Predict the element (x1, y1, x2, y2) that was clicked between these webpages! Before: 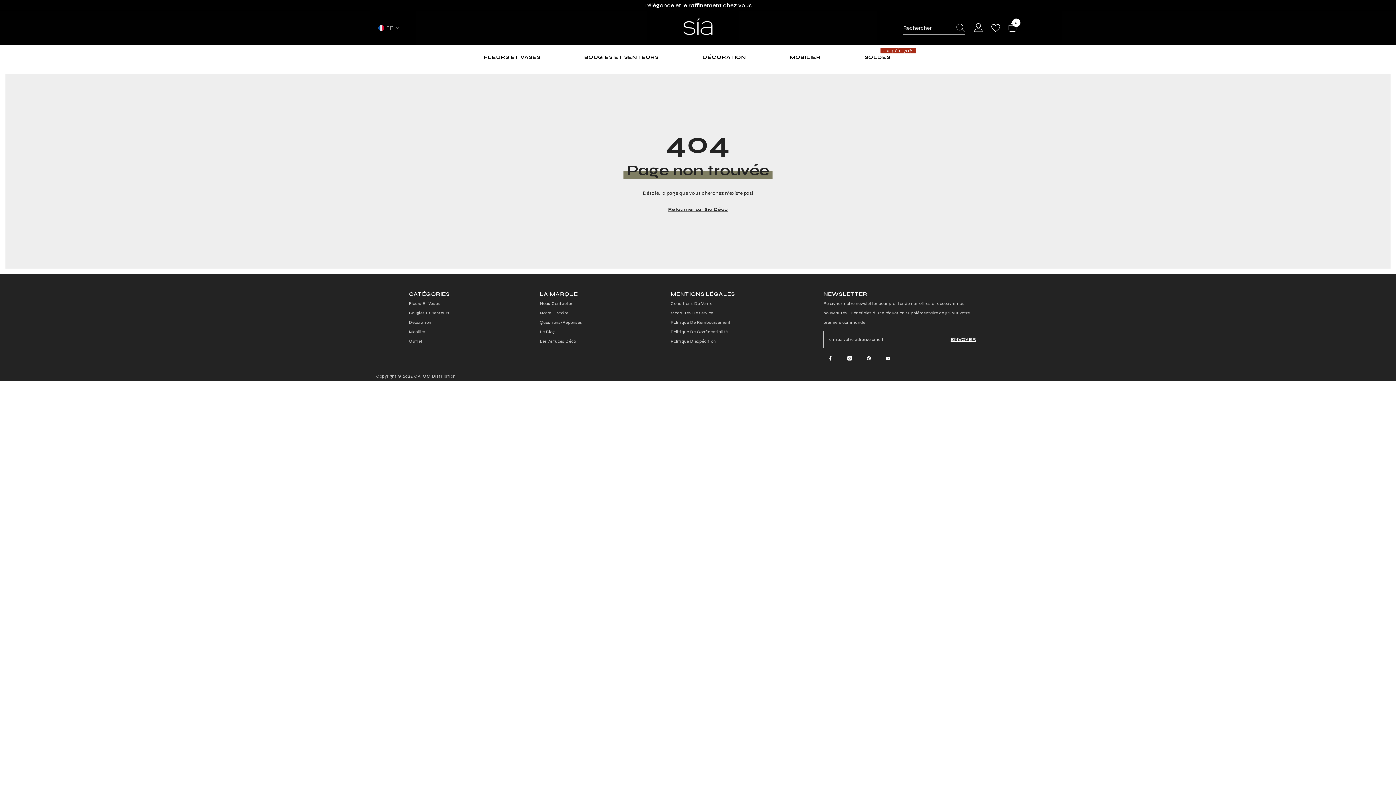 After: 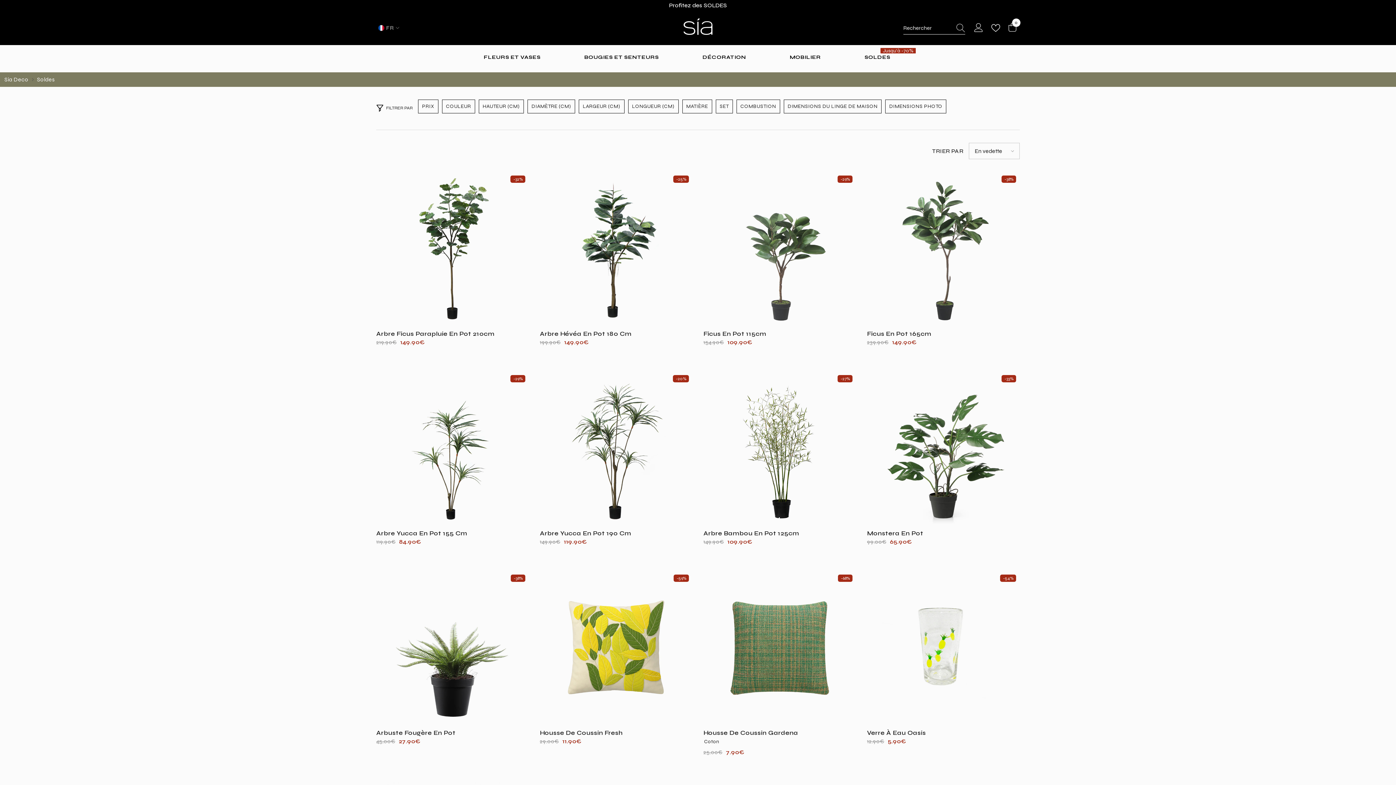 Action: bbox: (853, 53, 901, 68) label: SOLDES
Jusqu'à -70%